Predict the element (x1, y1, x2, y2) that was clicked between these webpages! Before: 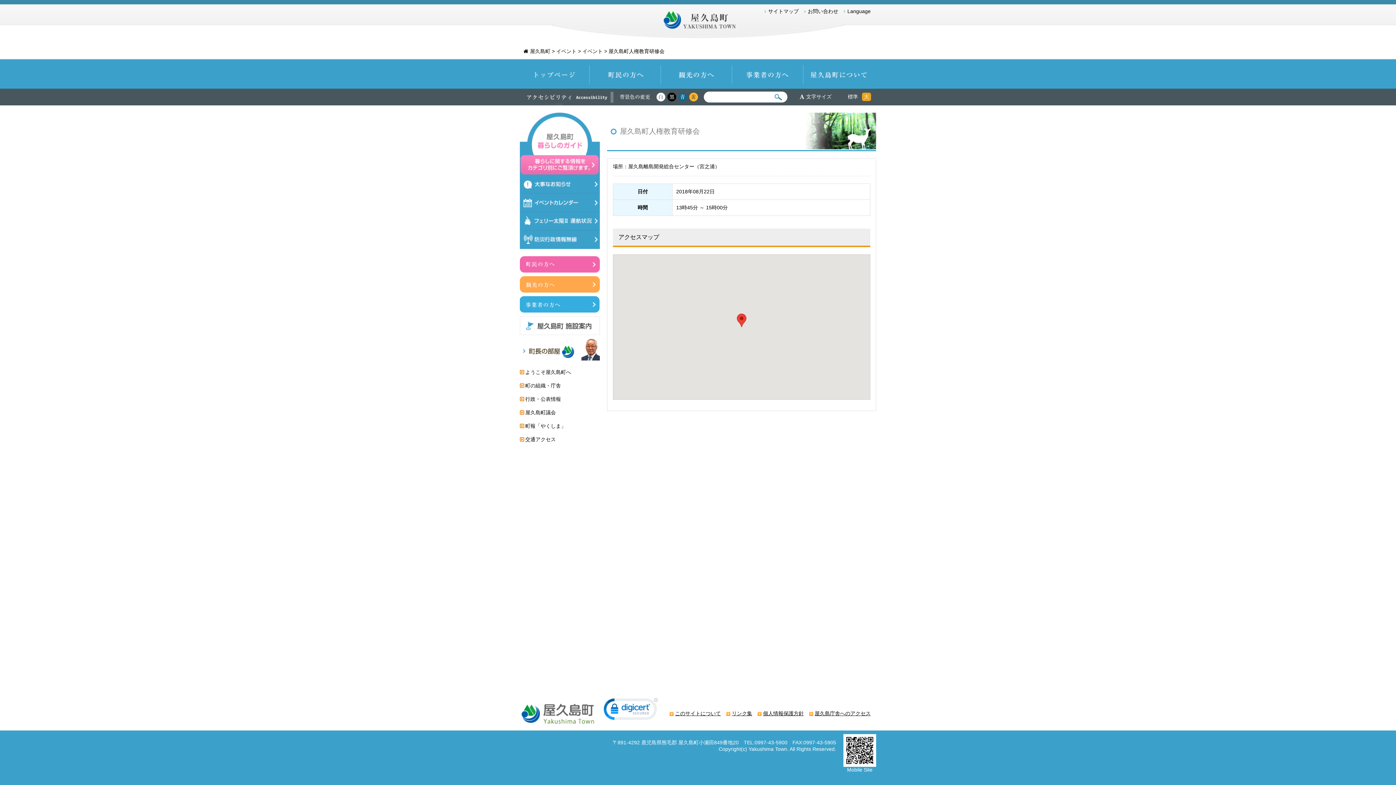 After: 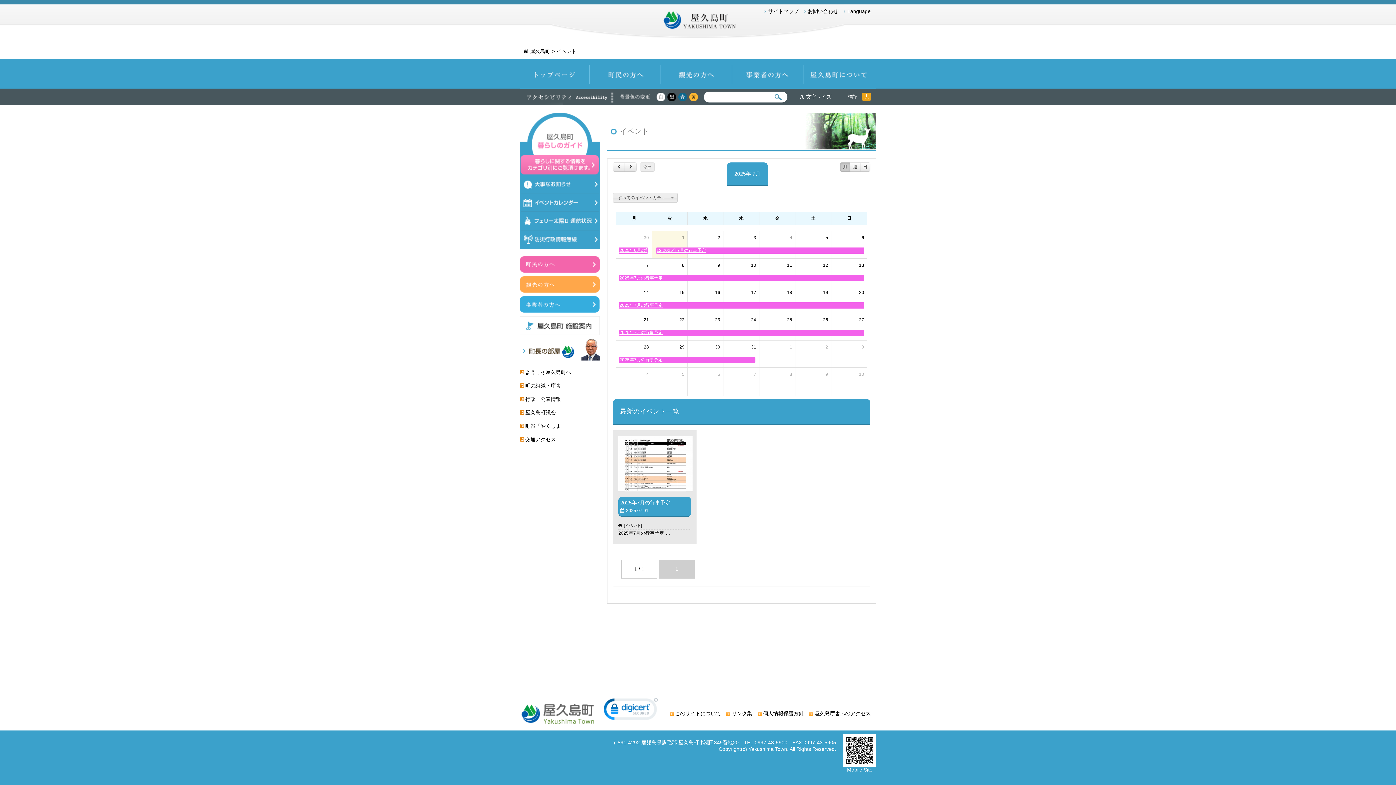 Action: bbox: (556, 48, 576, 54) label: イベント